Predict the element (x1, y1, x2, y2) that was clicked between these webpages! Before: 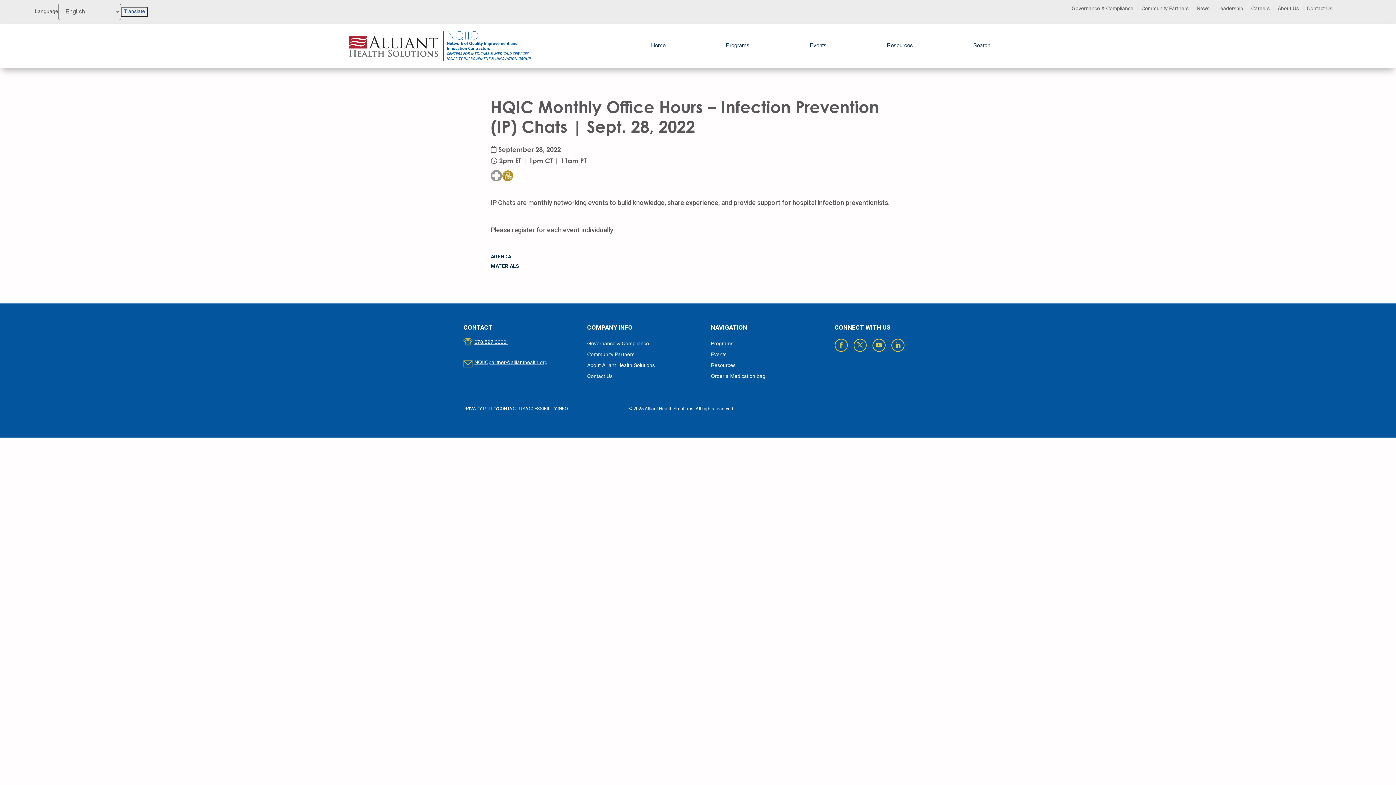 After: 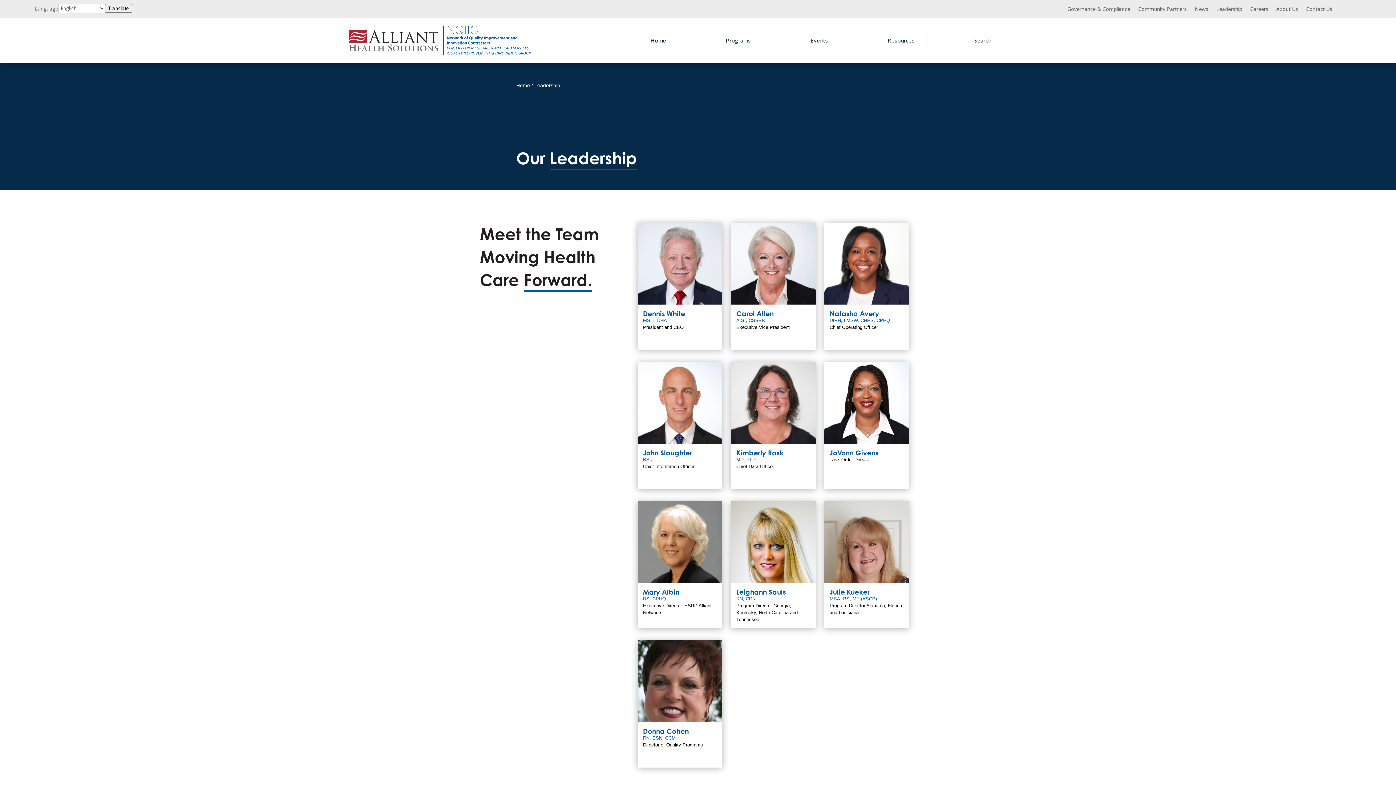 Action: bbox: (1217, 6, 1243, 14) label: Leadership